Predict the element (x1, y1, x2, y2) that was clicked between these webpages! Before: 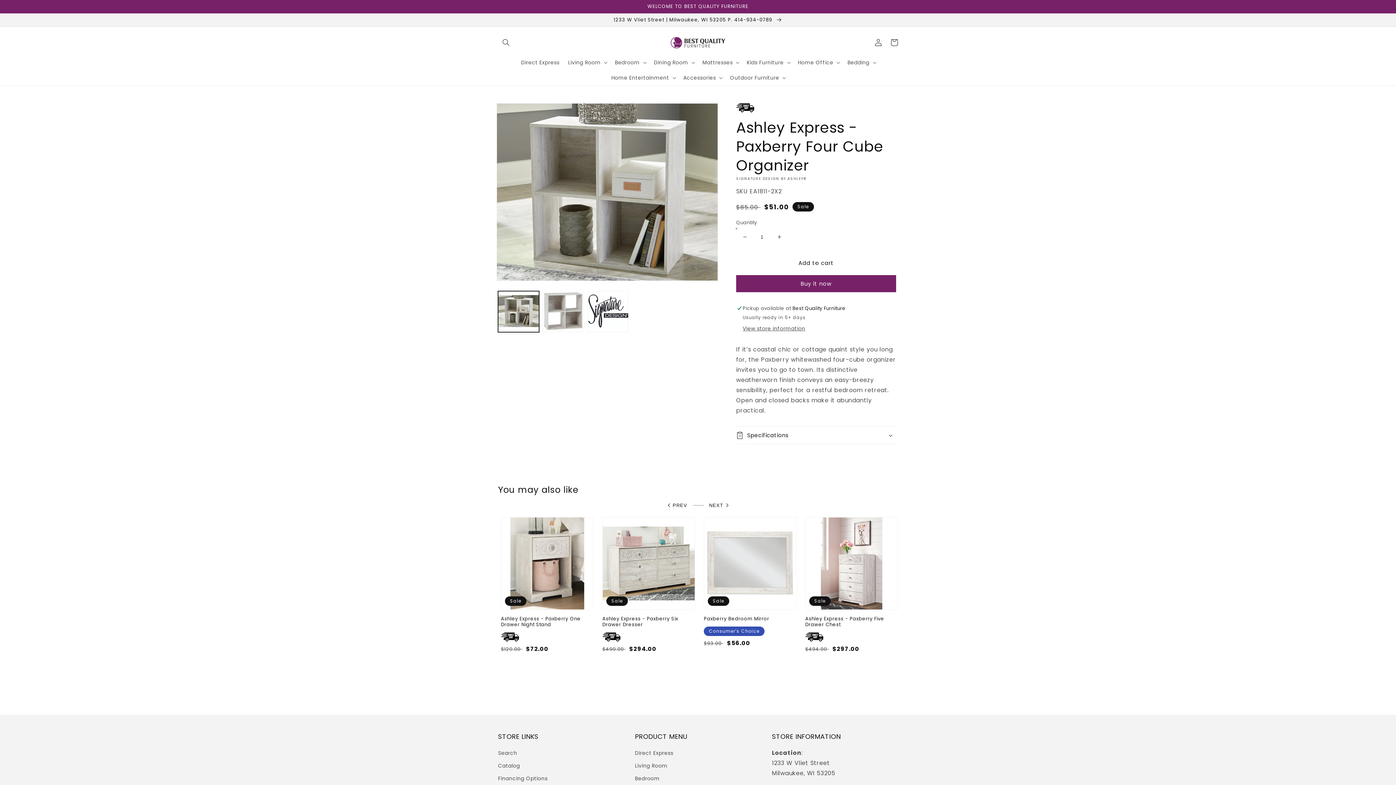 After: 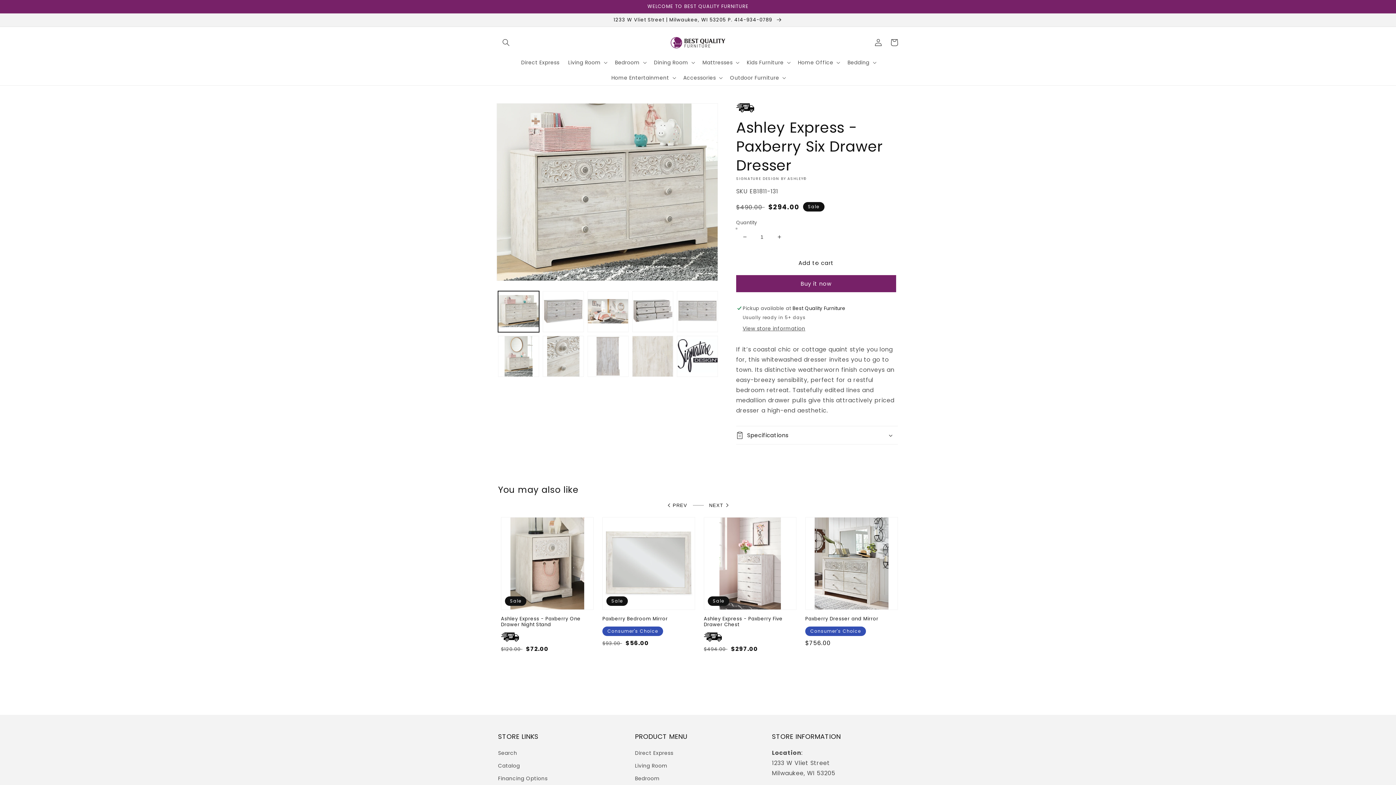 Action: bbox: (602, 616, 695, 628) label: Ashley Express - Paxberry Six Drawer Dresser